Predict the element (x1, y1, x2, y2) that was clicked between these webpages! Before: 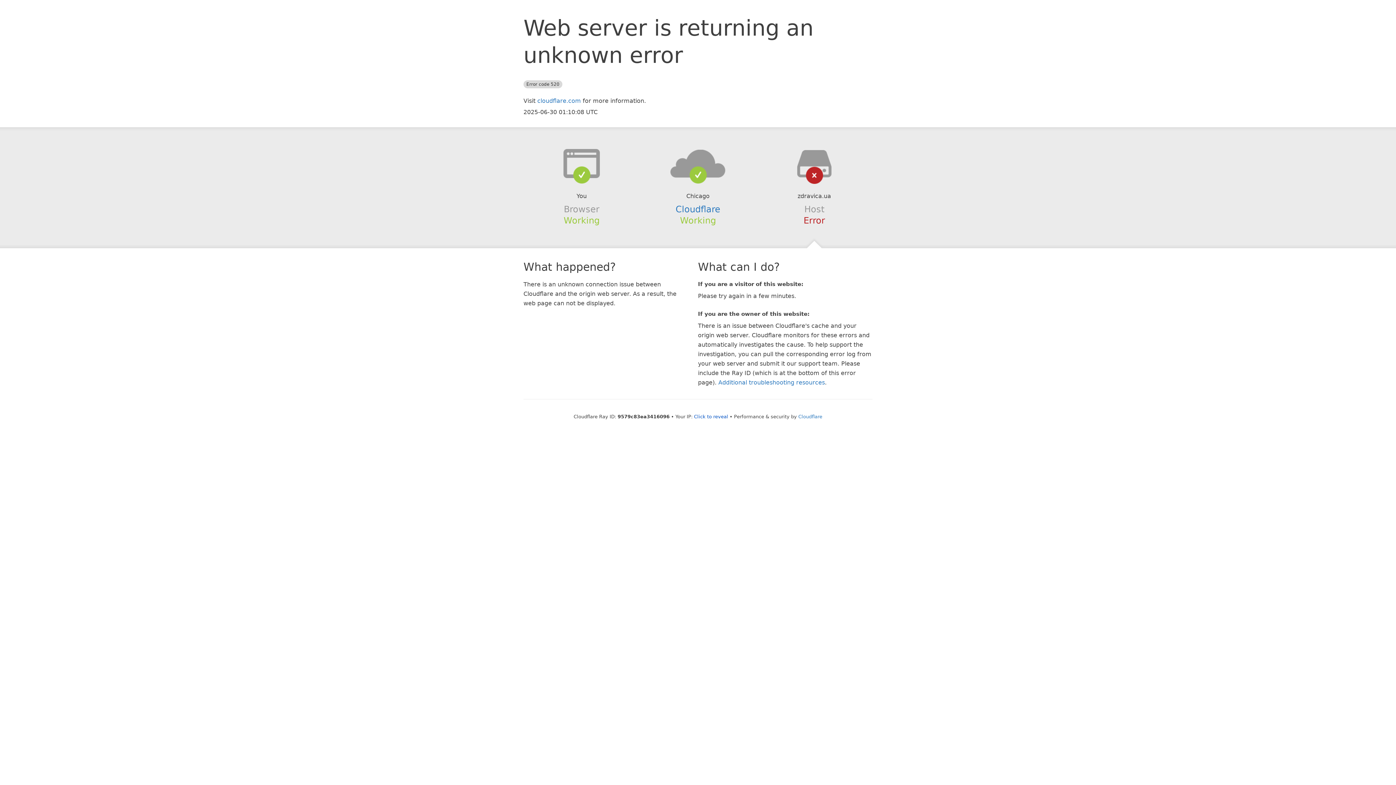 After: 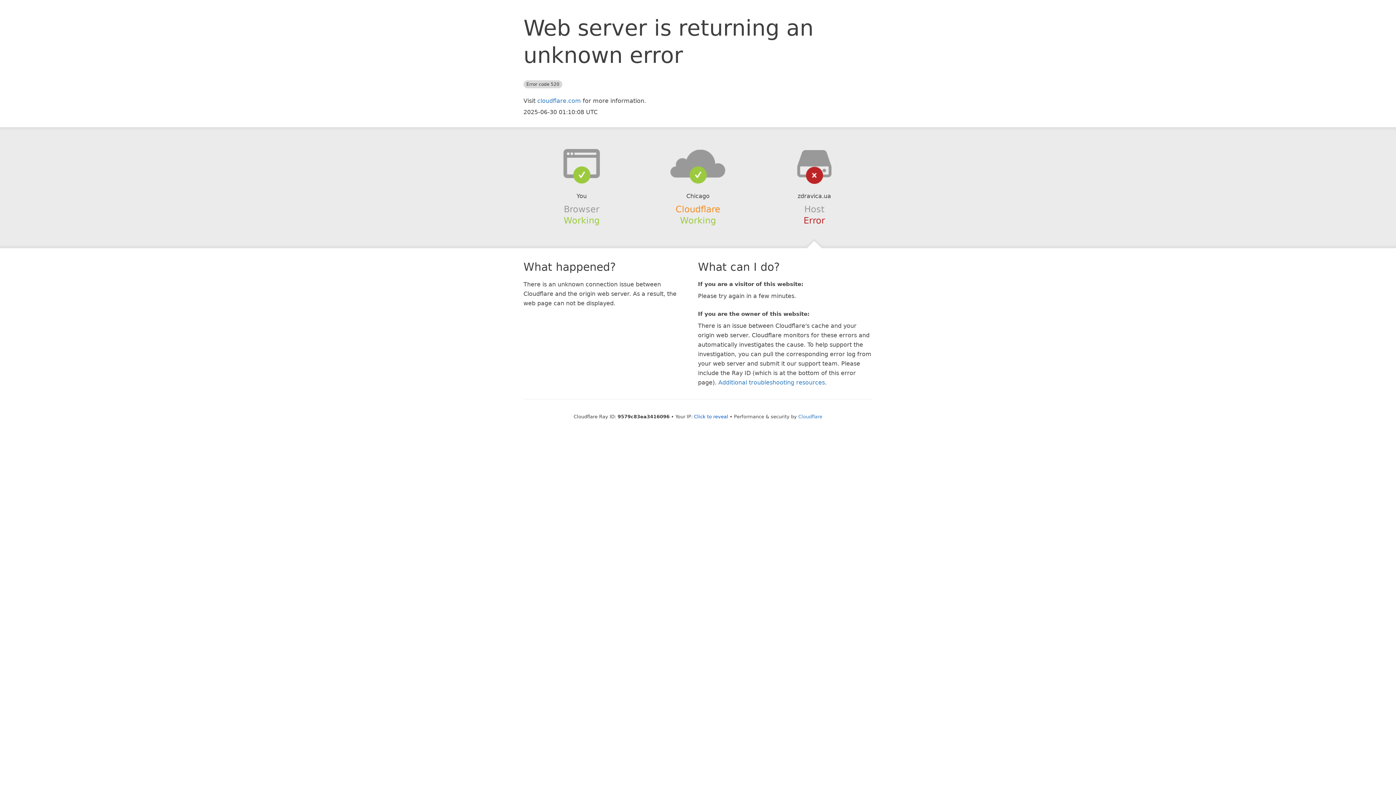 Action: bbox: (675, 204, 720, 214) label: Cloudflare